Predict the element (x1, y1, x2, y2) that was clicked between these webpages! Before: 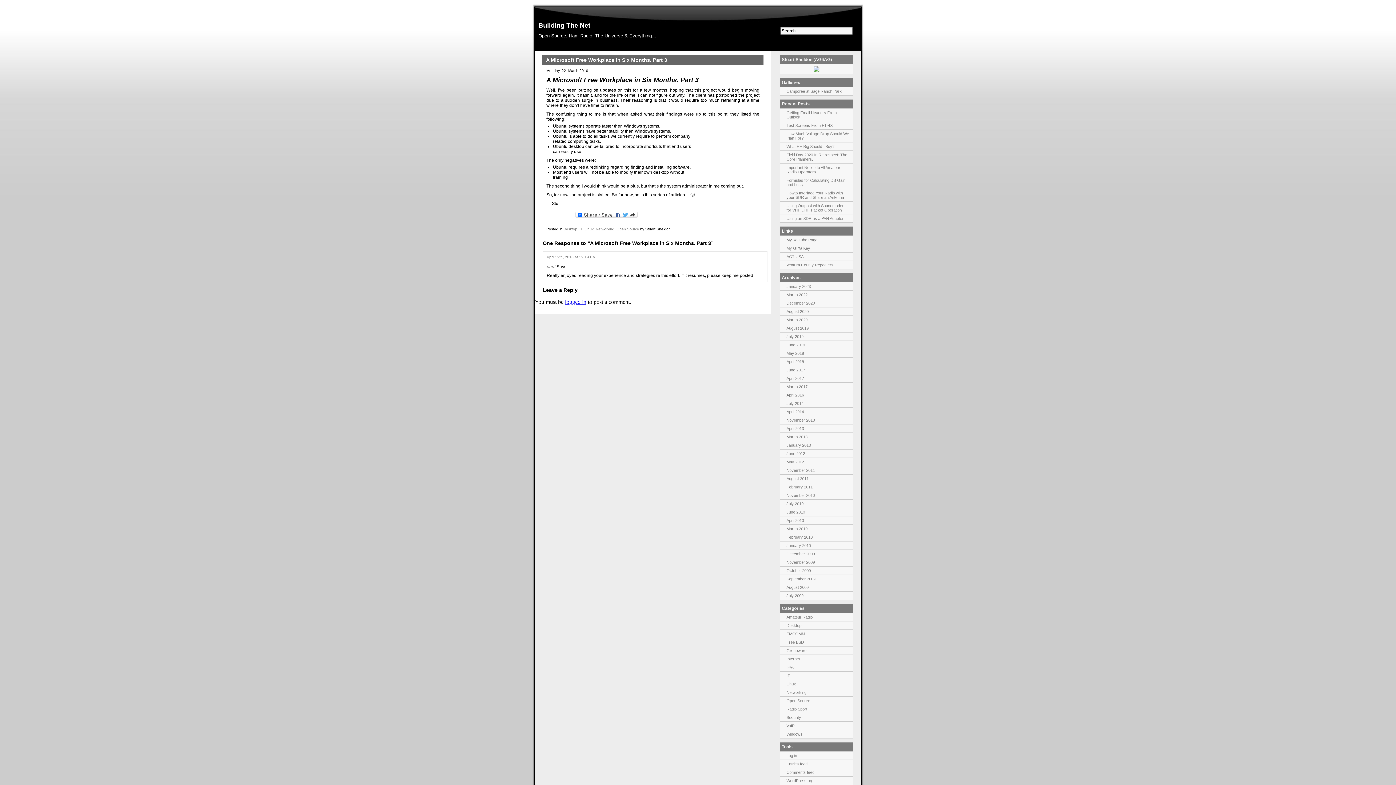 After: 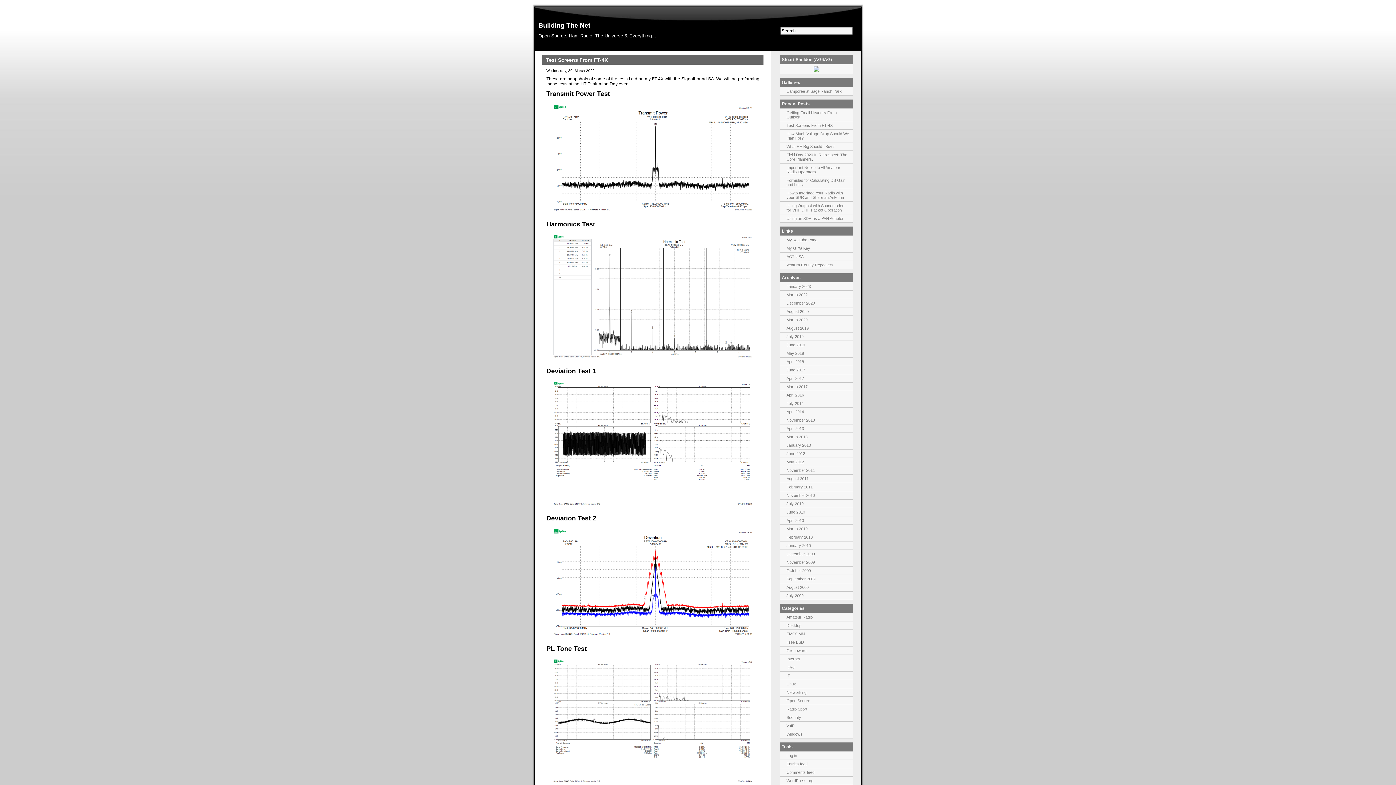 Action: label: March 2022 bbox: (786, 292, 807, 297)